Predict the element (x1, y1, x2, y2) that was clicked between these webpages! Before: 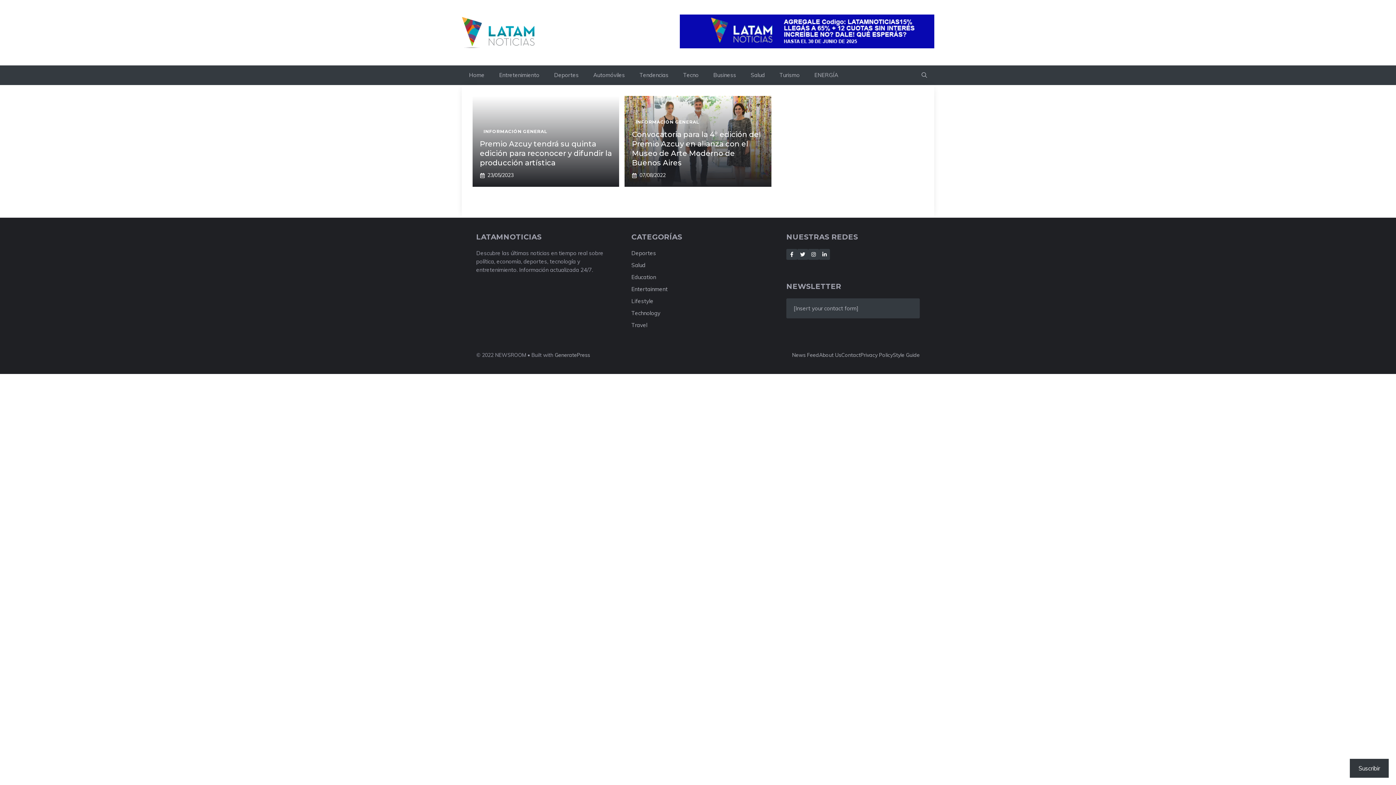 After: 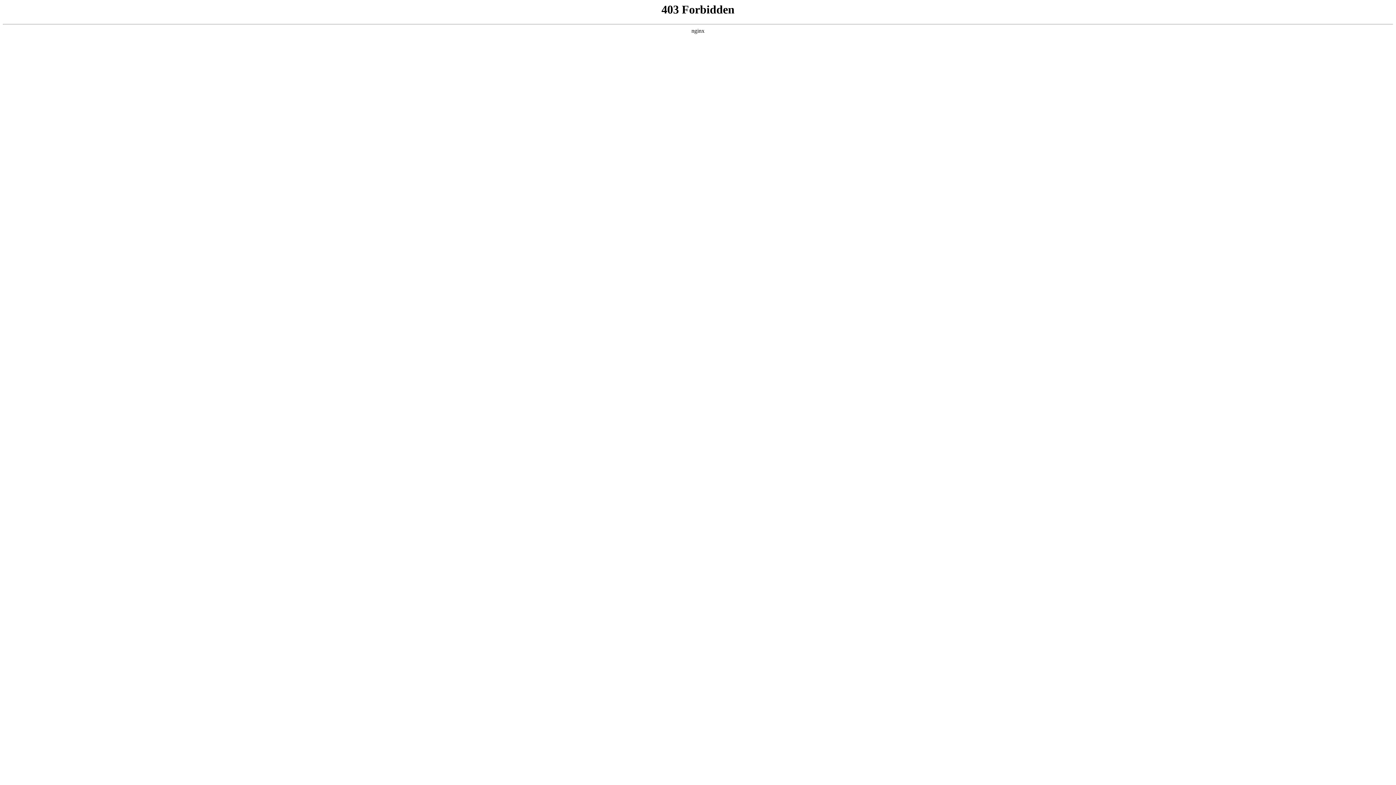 Action: label: About Us bbox: (819, 352, 841, 358)